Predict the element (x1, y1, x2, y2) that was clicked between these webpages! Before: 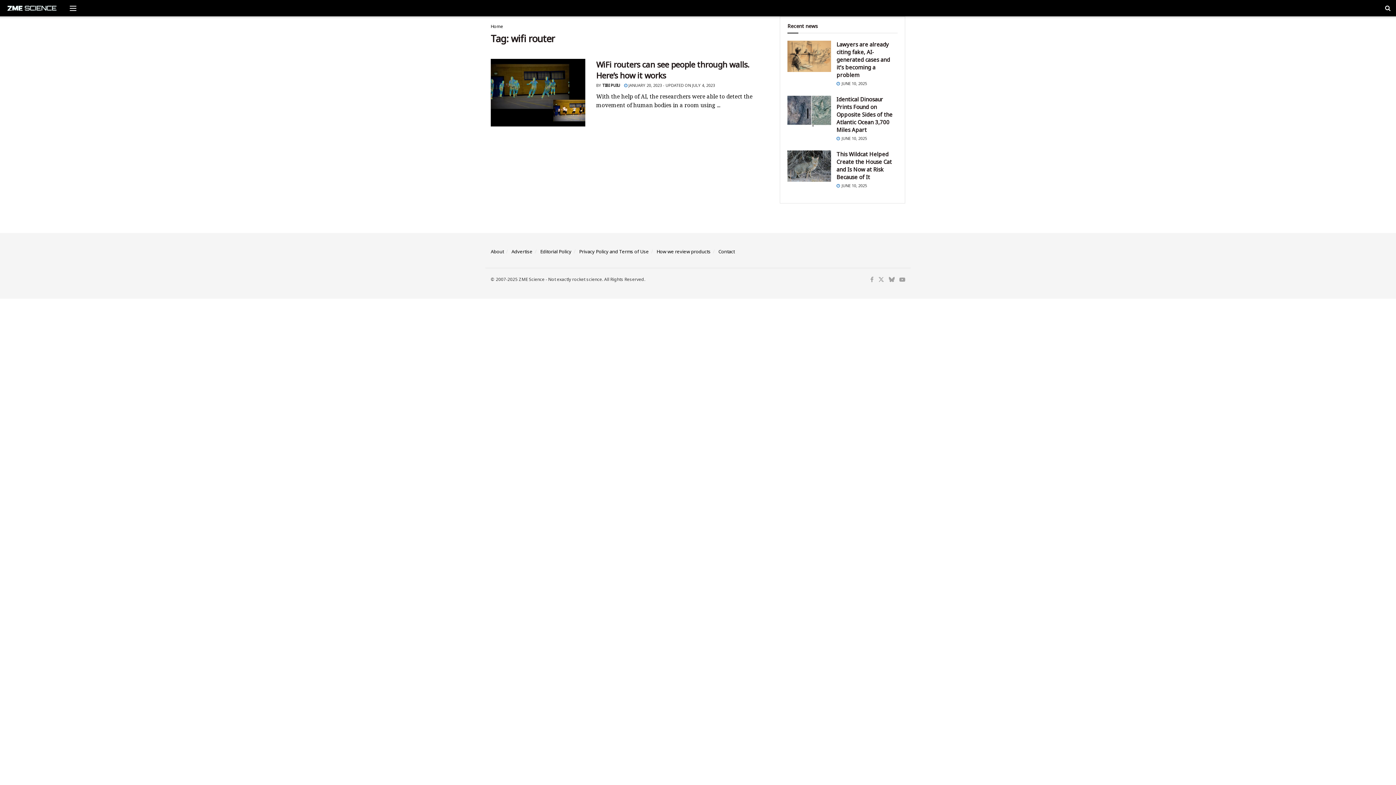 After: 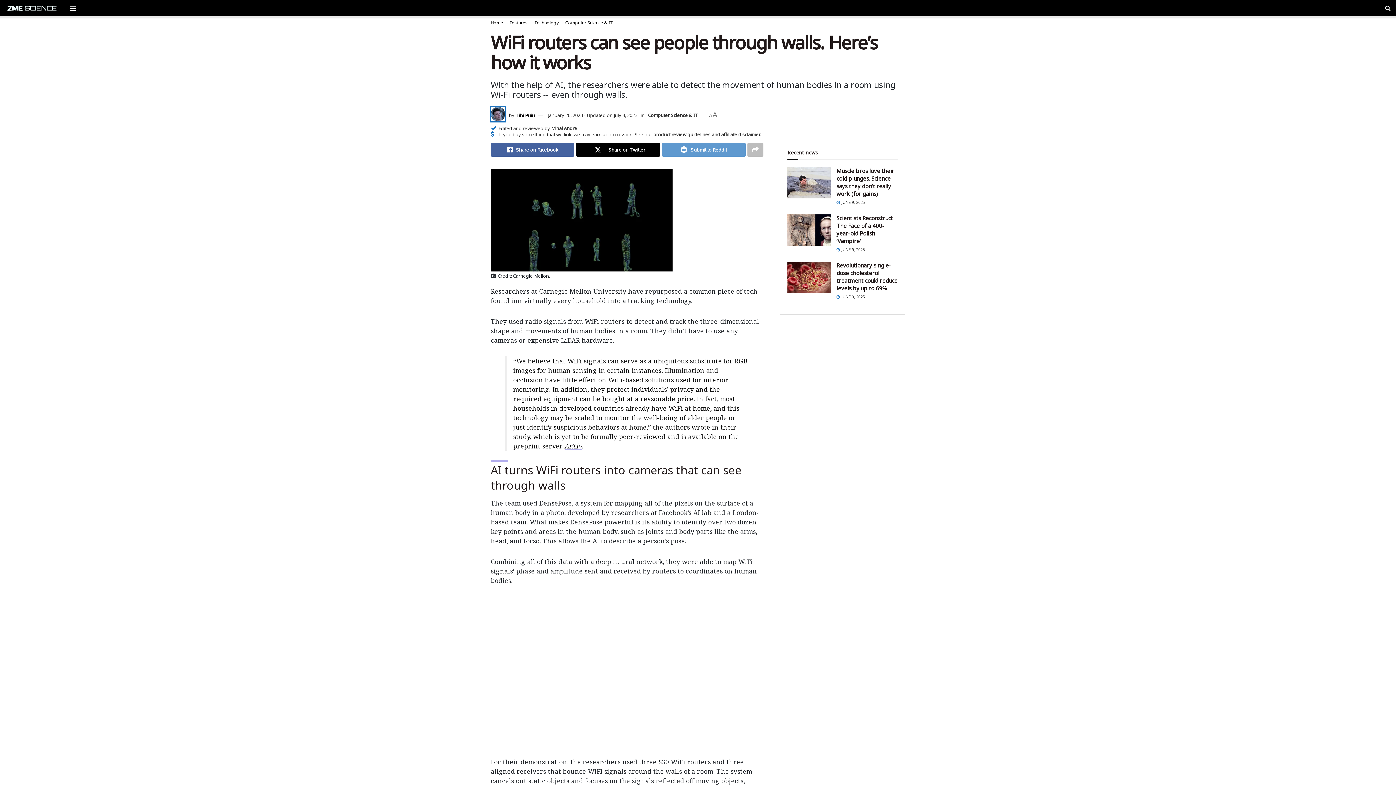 Action: bbox: (490, 58, 585, 126) label: Read article: WiFi routers can see people through walls. Here’s how it works